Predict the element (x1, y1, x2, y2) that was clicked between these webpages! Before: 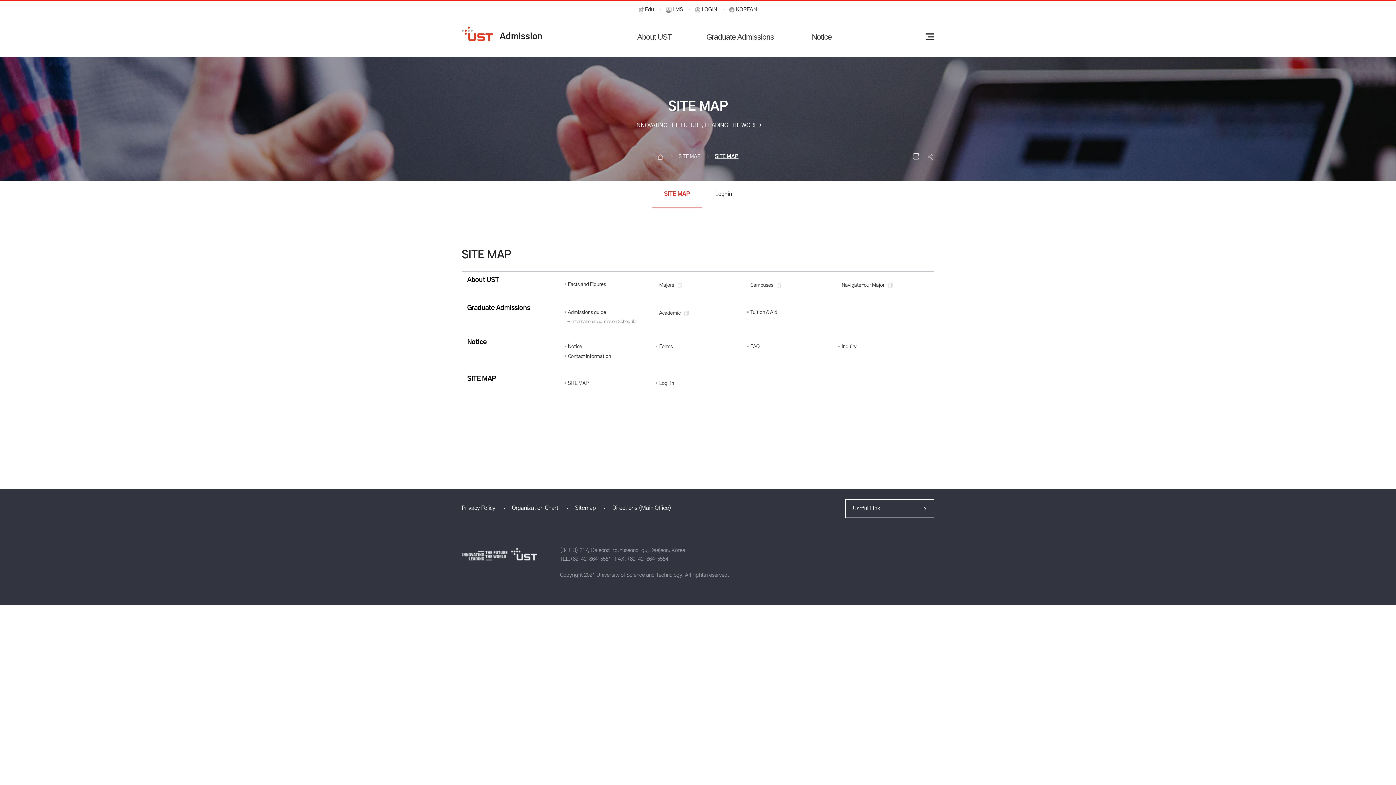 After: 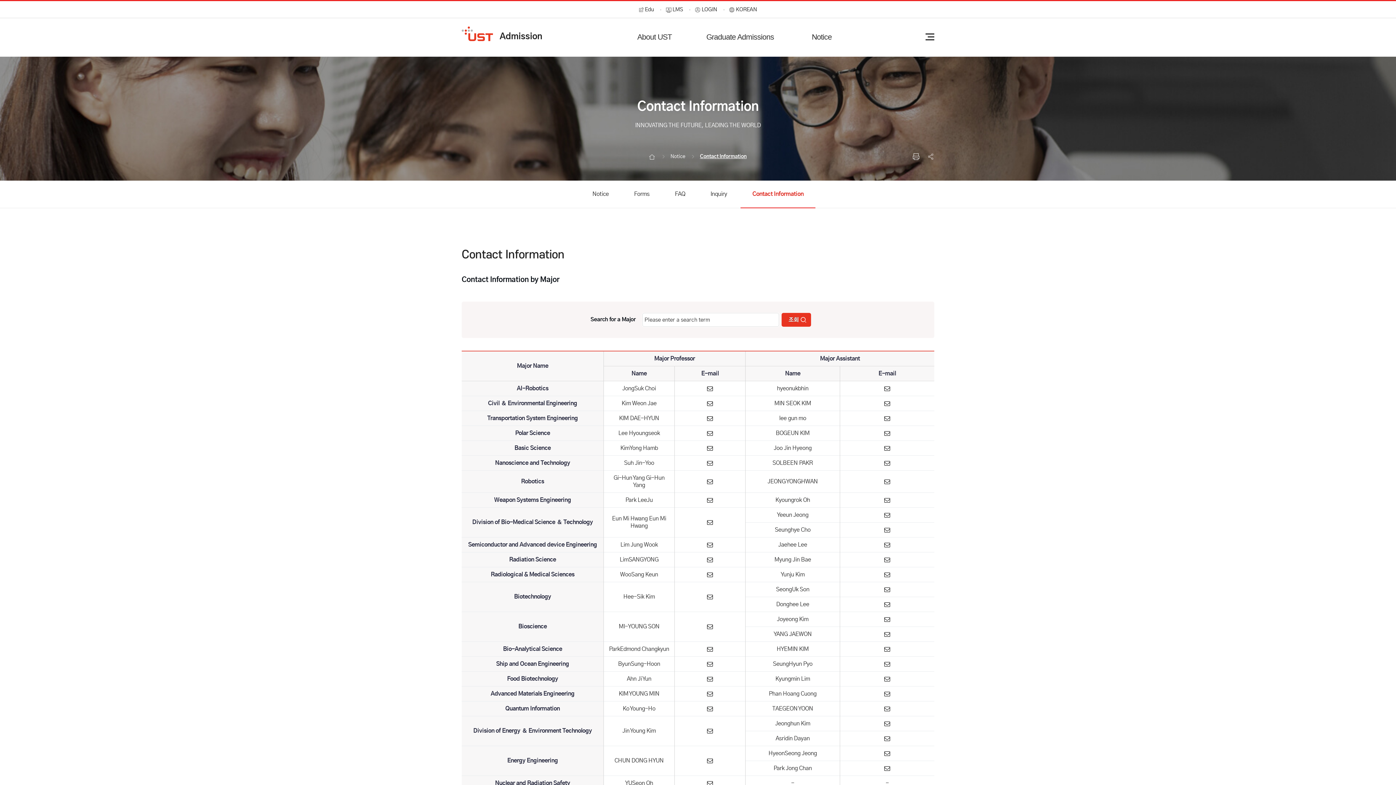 Action: label: Contact Information bbox: (564, 352, 648, 360)